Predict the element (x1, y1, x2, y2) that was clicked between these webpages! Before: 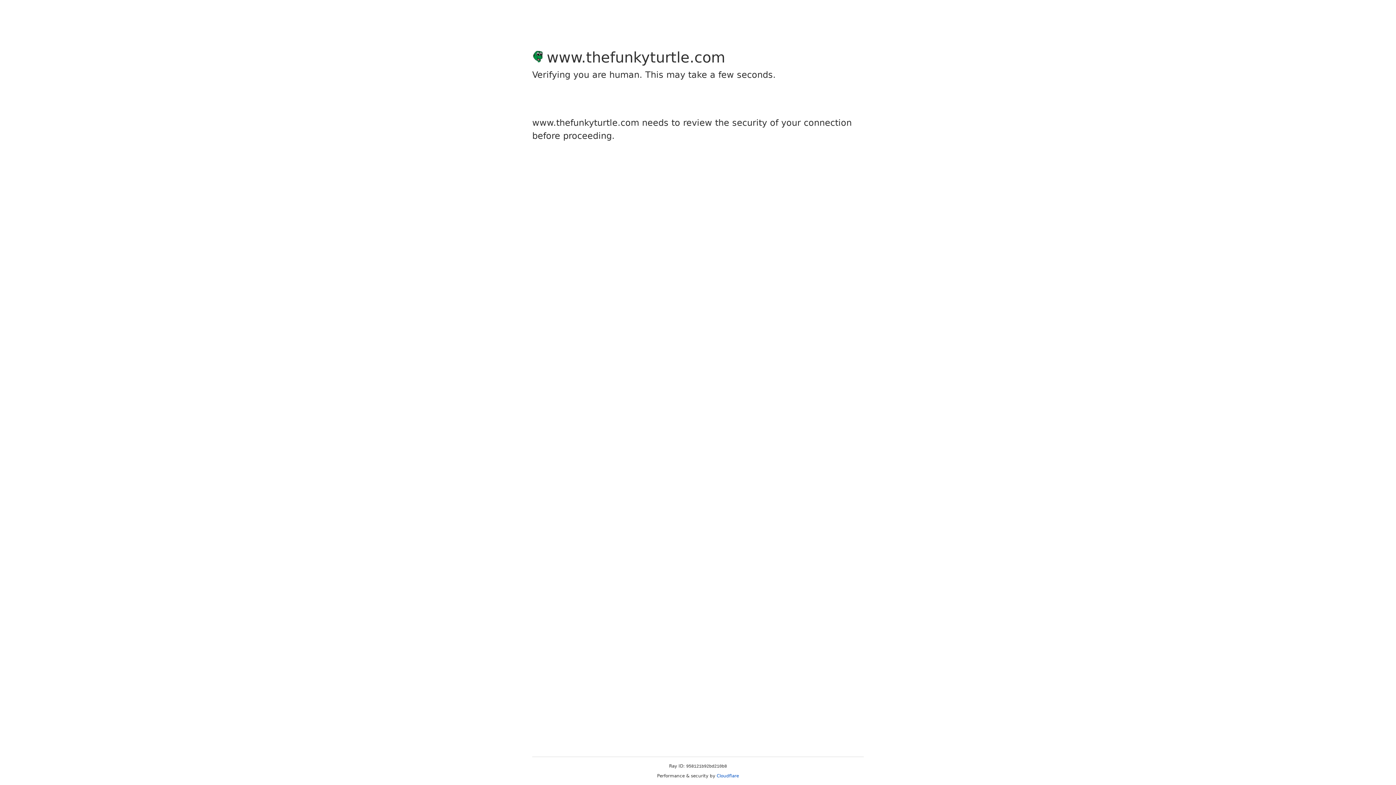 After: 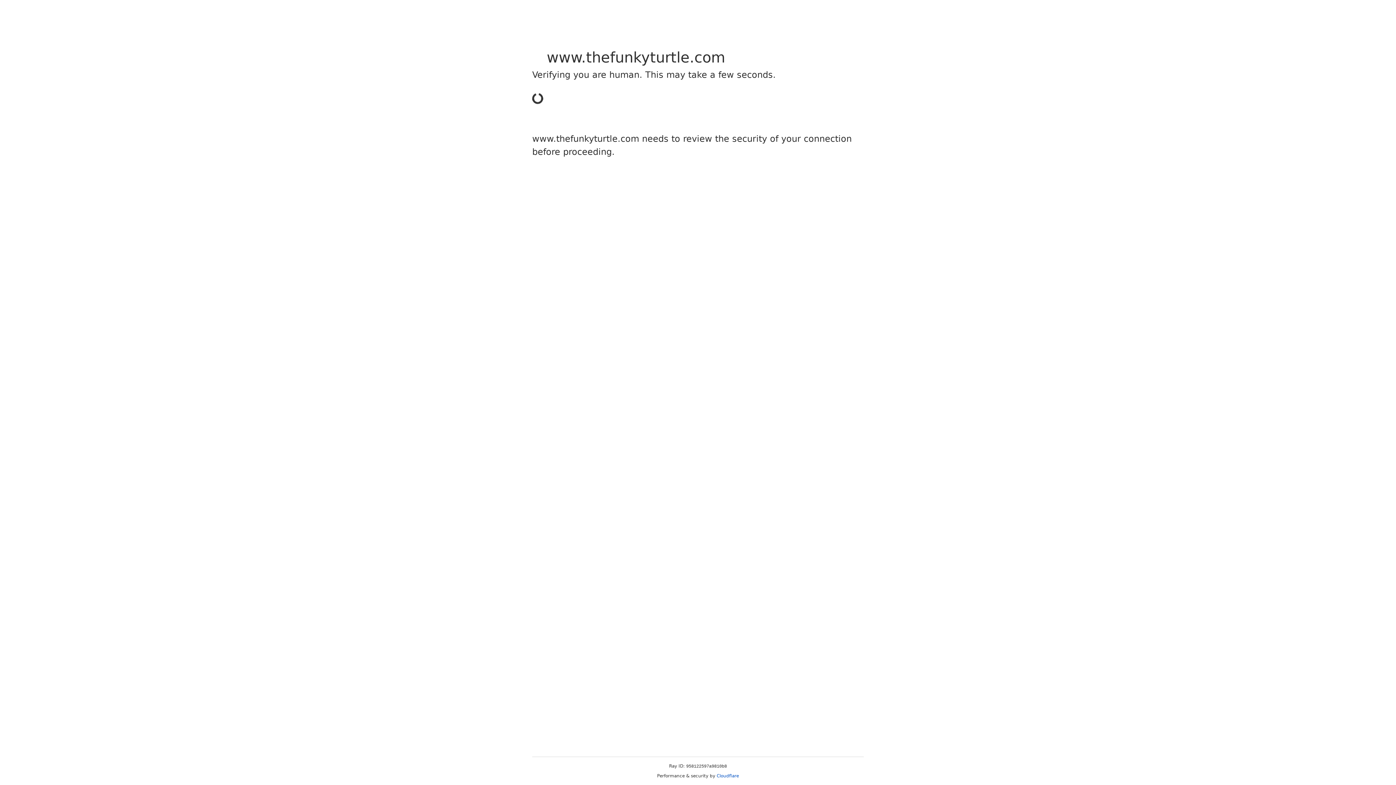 Action: bbox: (716, 773, 739, 778) label: Cloudflare